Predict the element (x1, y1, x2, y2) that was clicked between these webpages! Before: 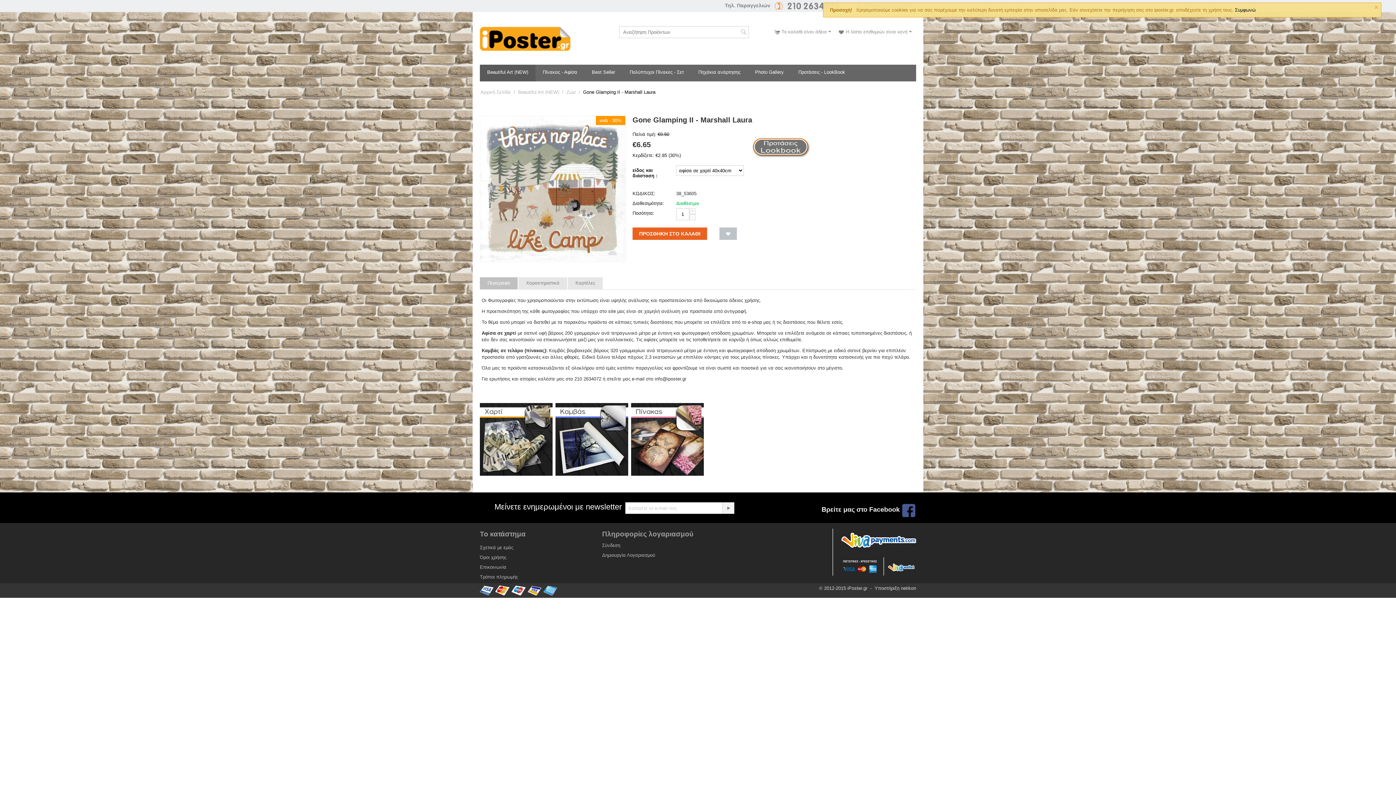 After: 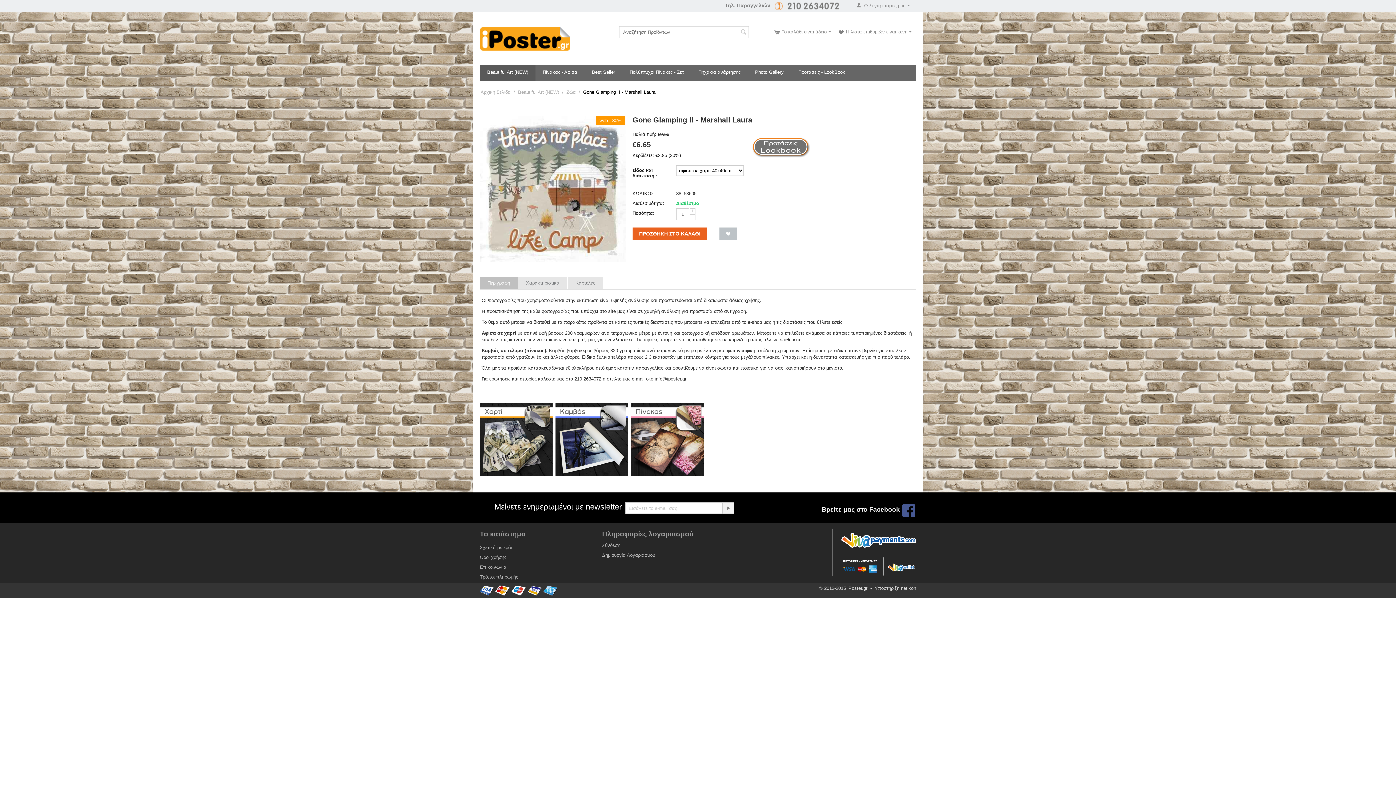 Action: bbox: (1235, 7, 1256, 12) label: Συμφωνώ